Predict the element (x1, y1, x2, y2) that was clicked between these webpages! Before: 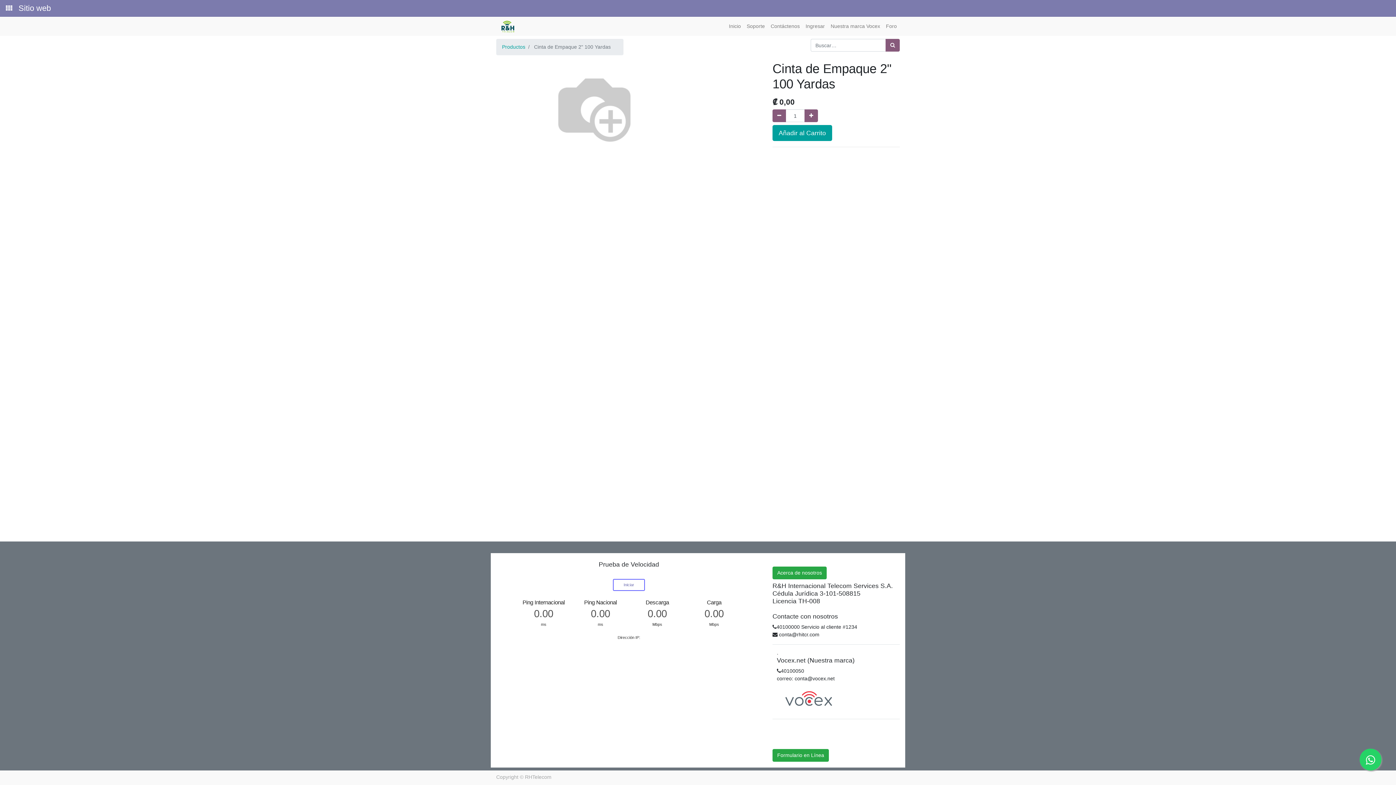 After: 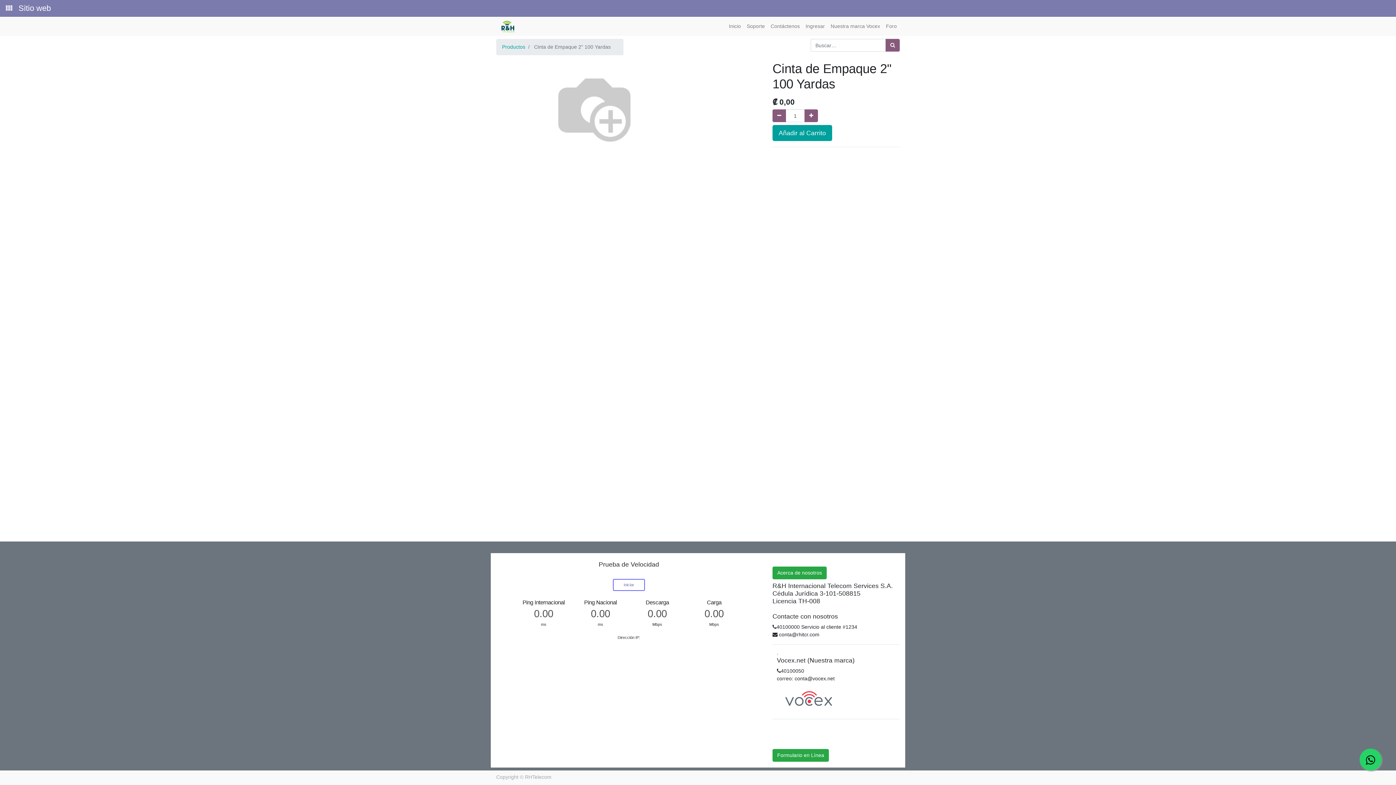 Action: bbox: (1360, 749, 1381, 770)